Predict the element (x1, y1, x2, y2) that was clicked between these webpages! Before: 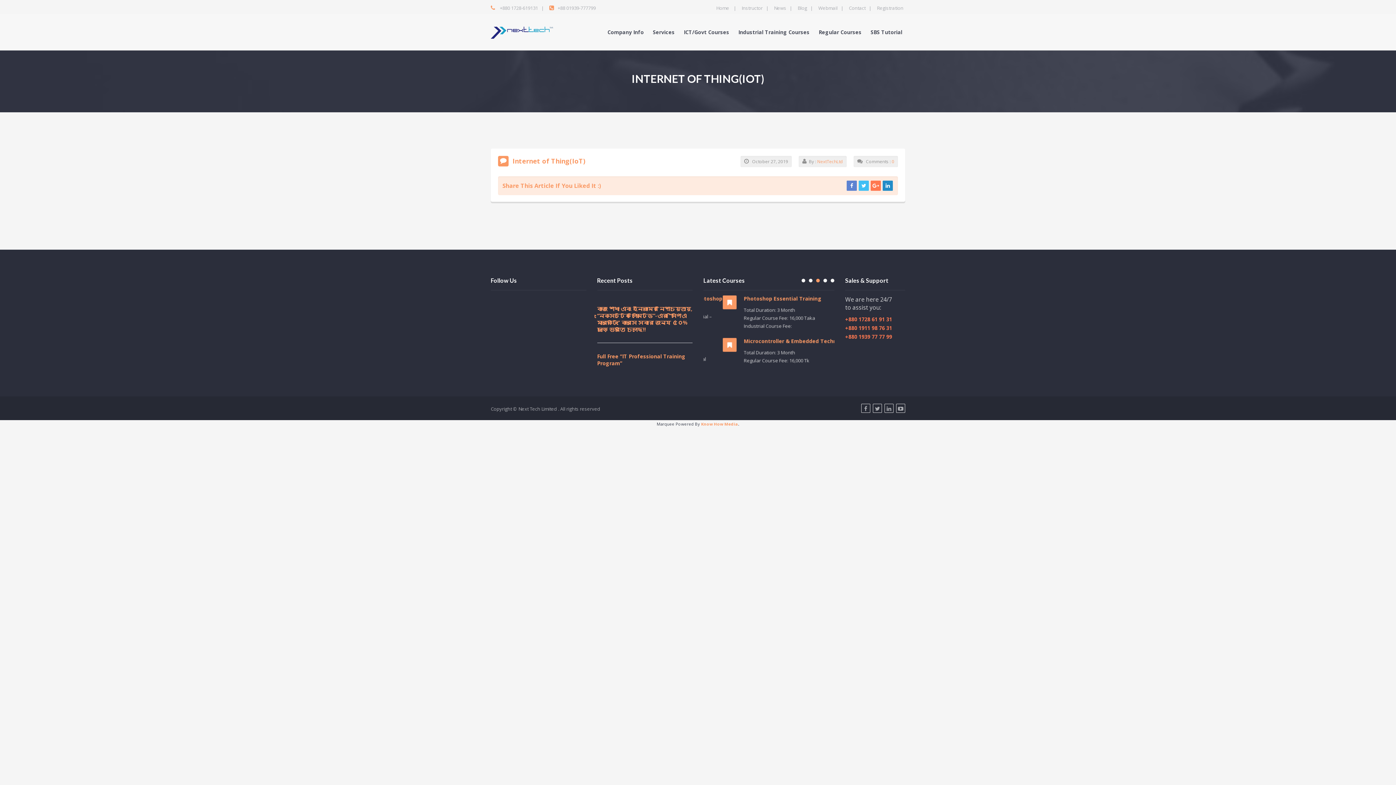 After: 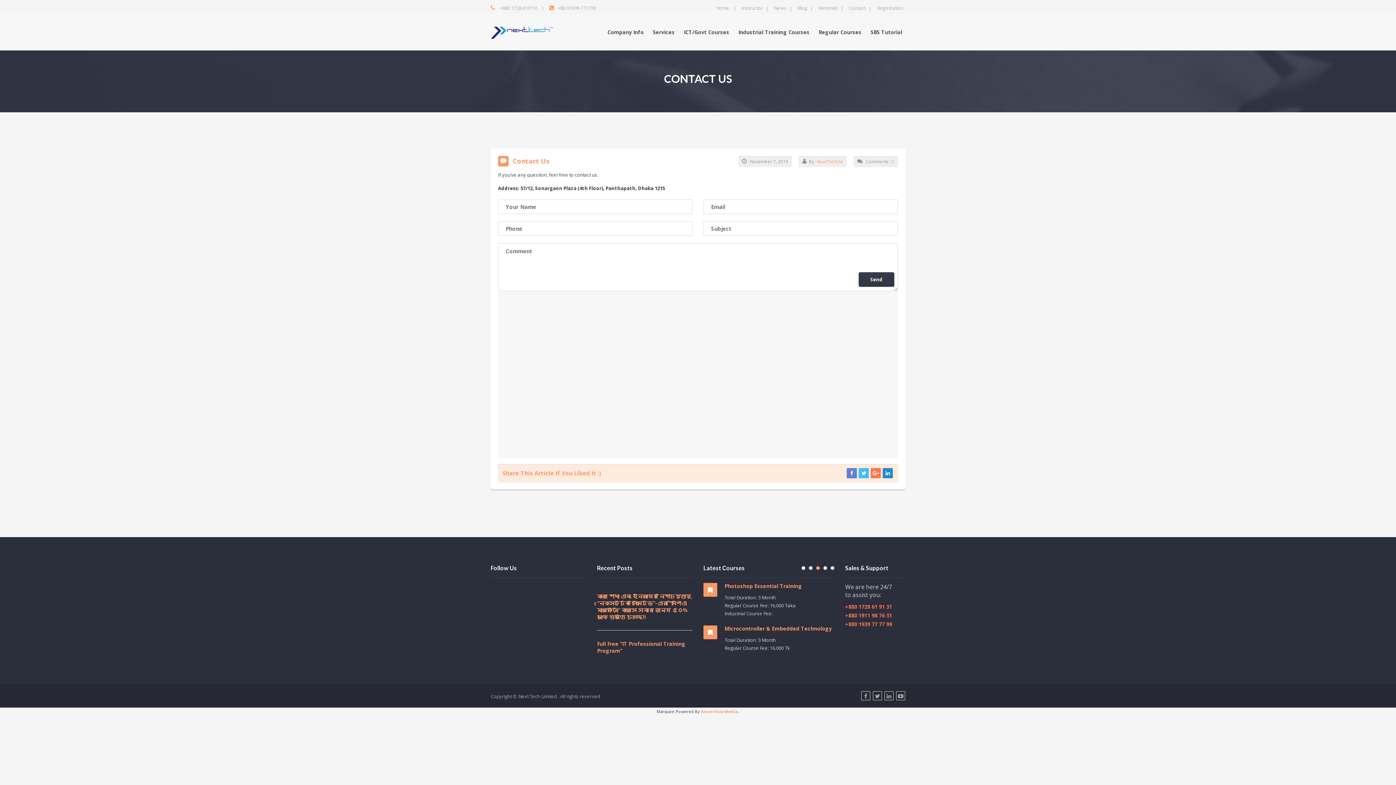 Action: label: Contact bbox: (849, 4, 865, 11)